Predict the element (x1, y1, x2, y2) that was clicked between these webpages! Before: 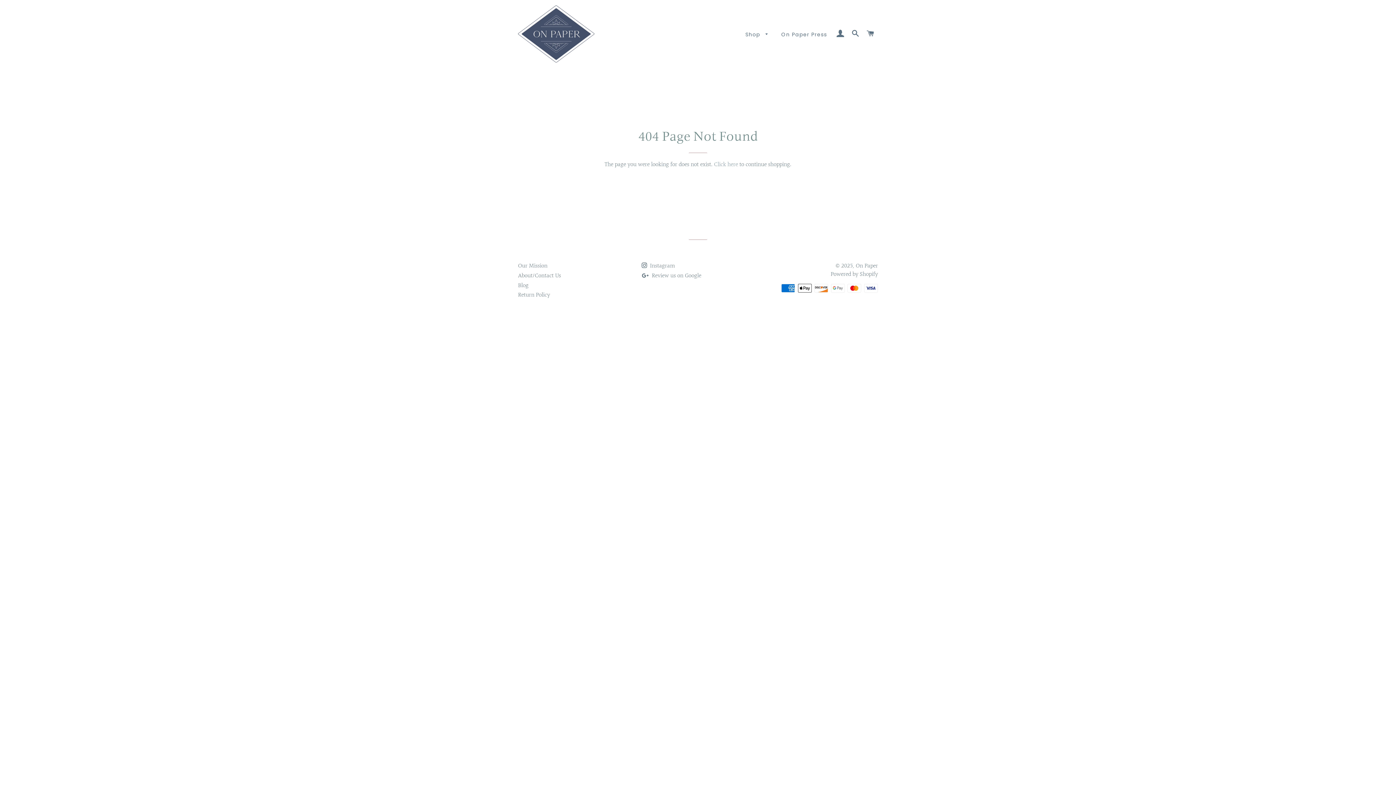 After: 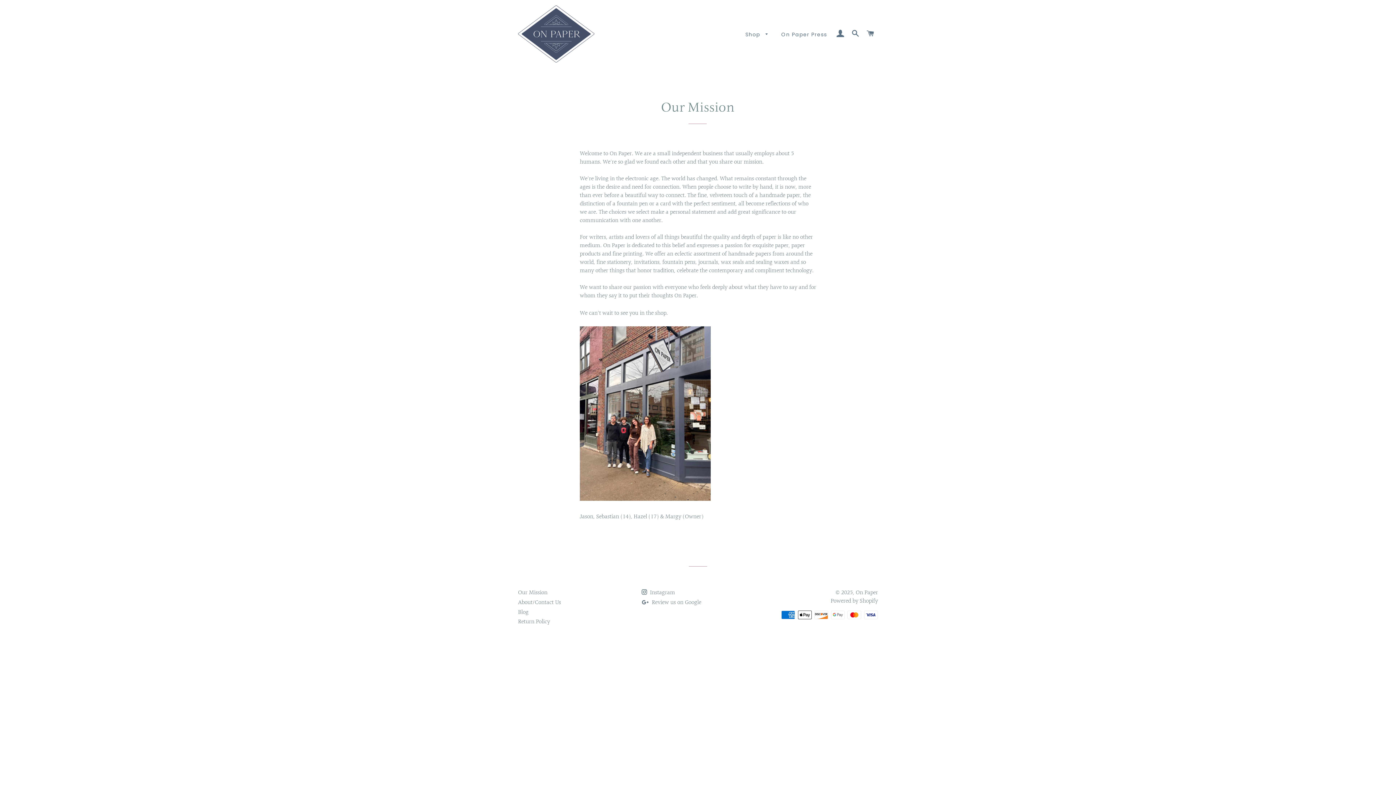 Action: label: Our Mission bbox: (518, 262, 547, 269)